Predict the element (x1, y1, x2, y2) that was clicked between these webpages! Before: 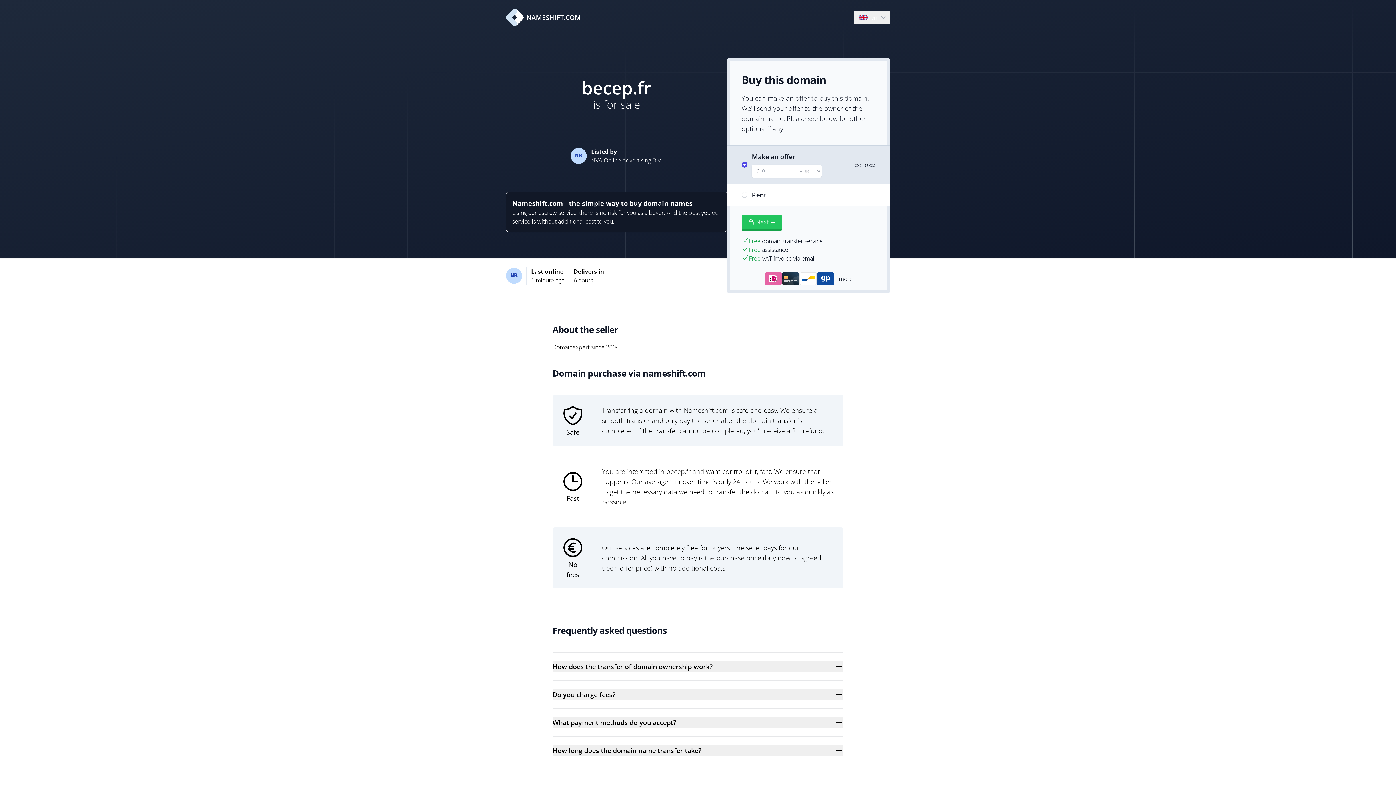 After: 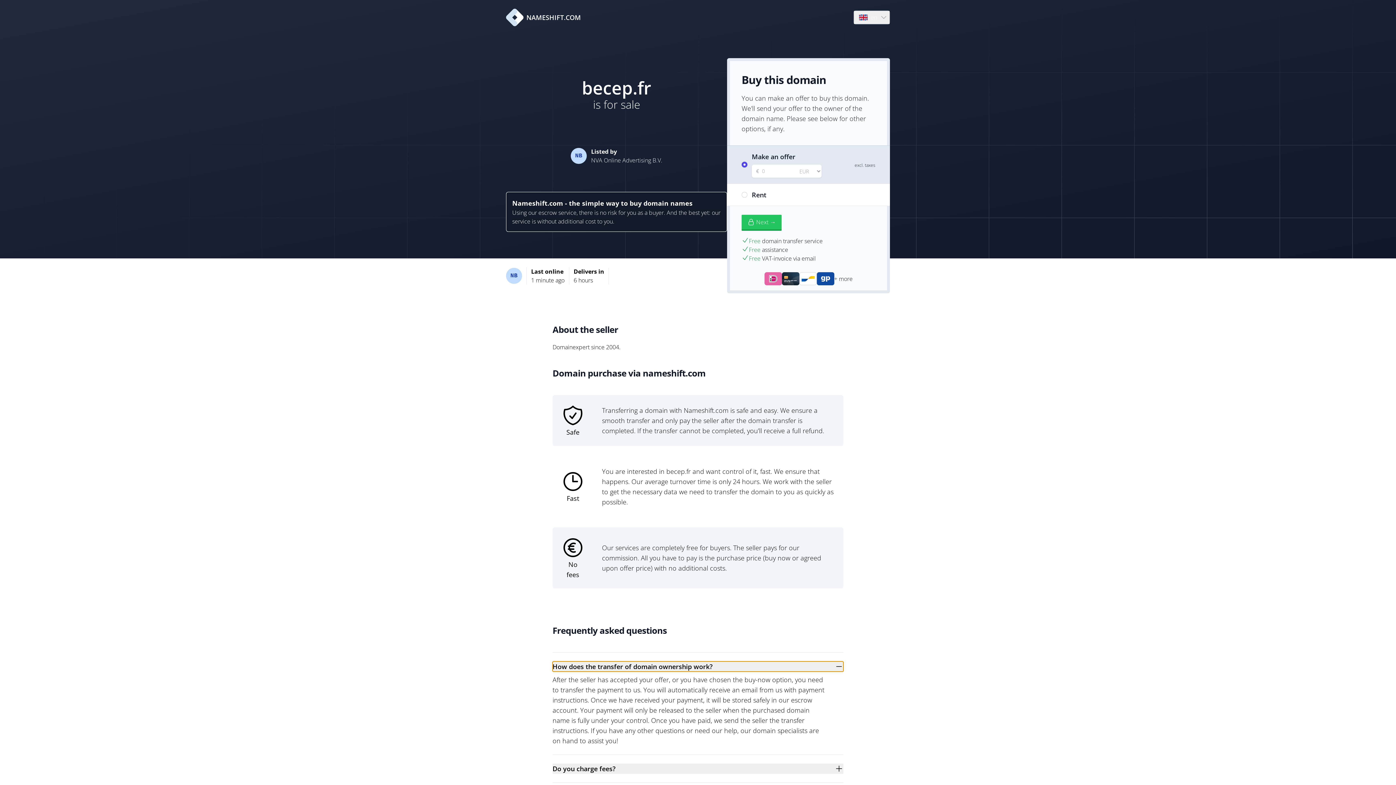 Action: bbox: (552, 661, 843, 672) label: How does the transfer of domain ownership work?